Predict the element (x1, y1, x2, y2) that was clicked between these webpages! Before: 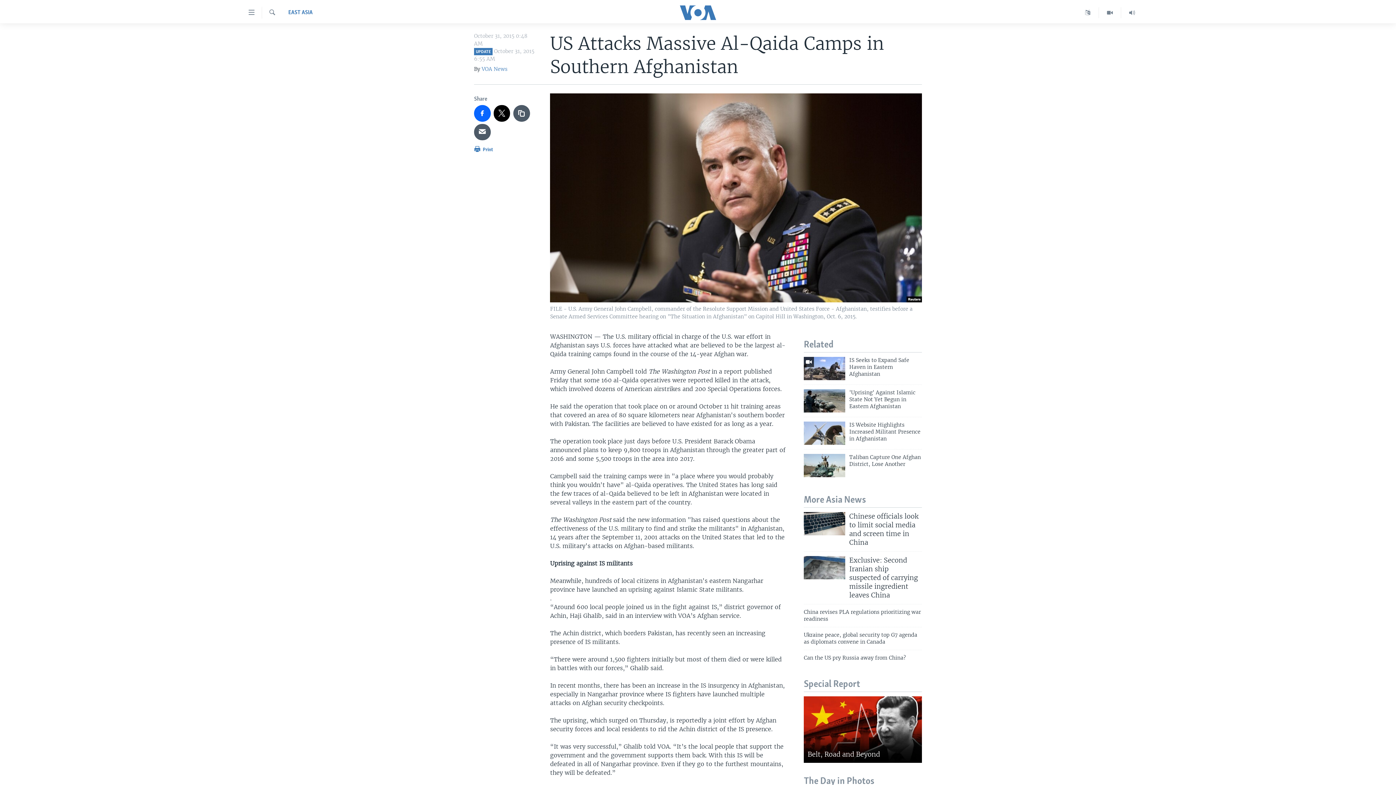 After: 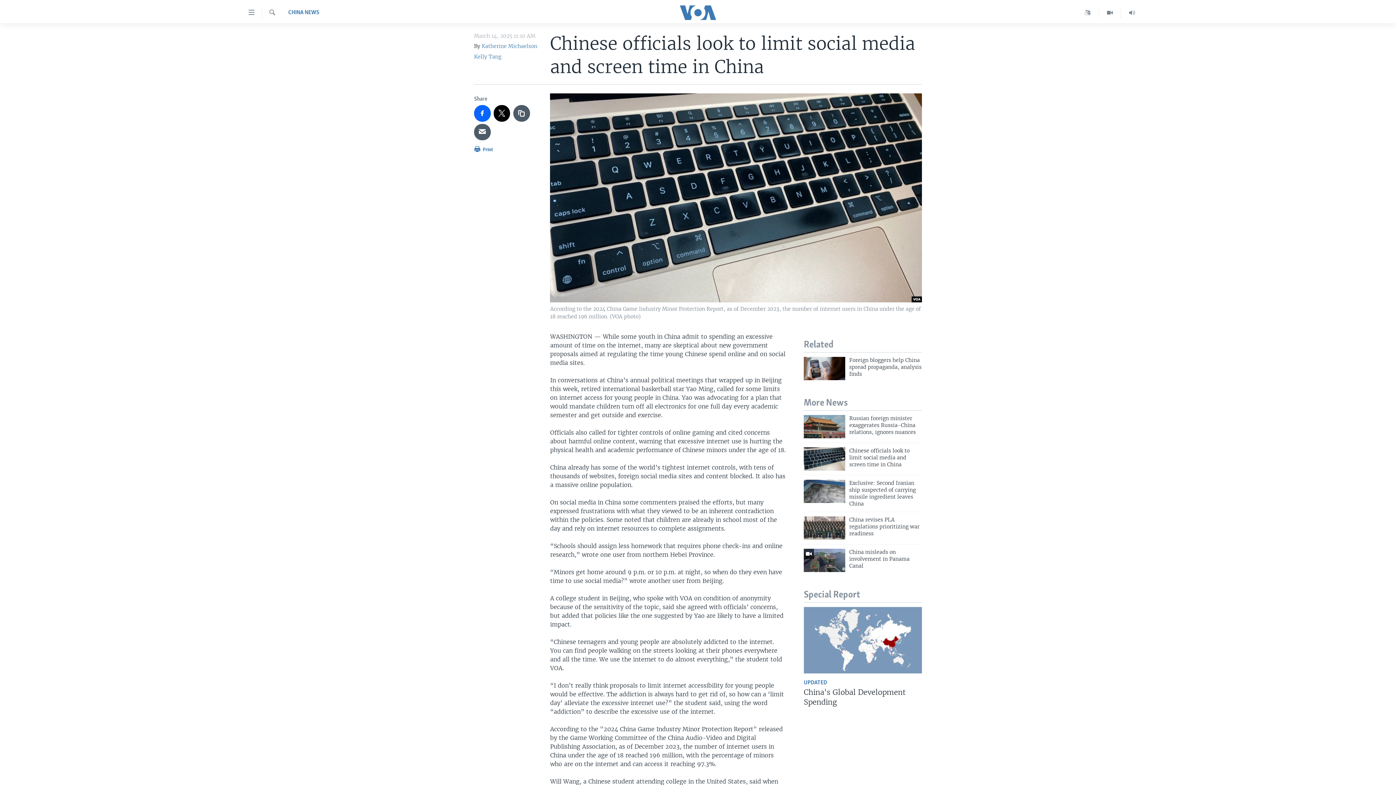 Action: label: Chinese officials look to limit social media and screen time in China bbox: (849, 512, 922, 551)